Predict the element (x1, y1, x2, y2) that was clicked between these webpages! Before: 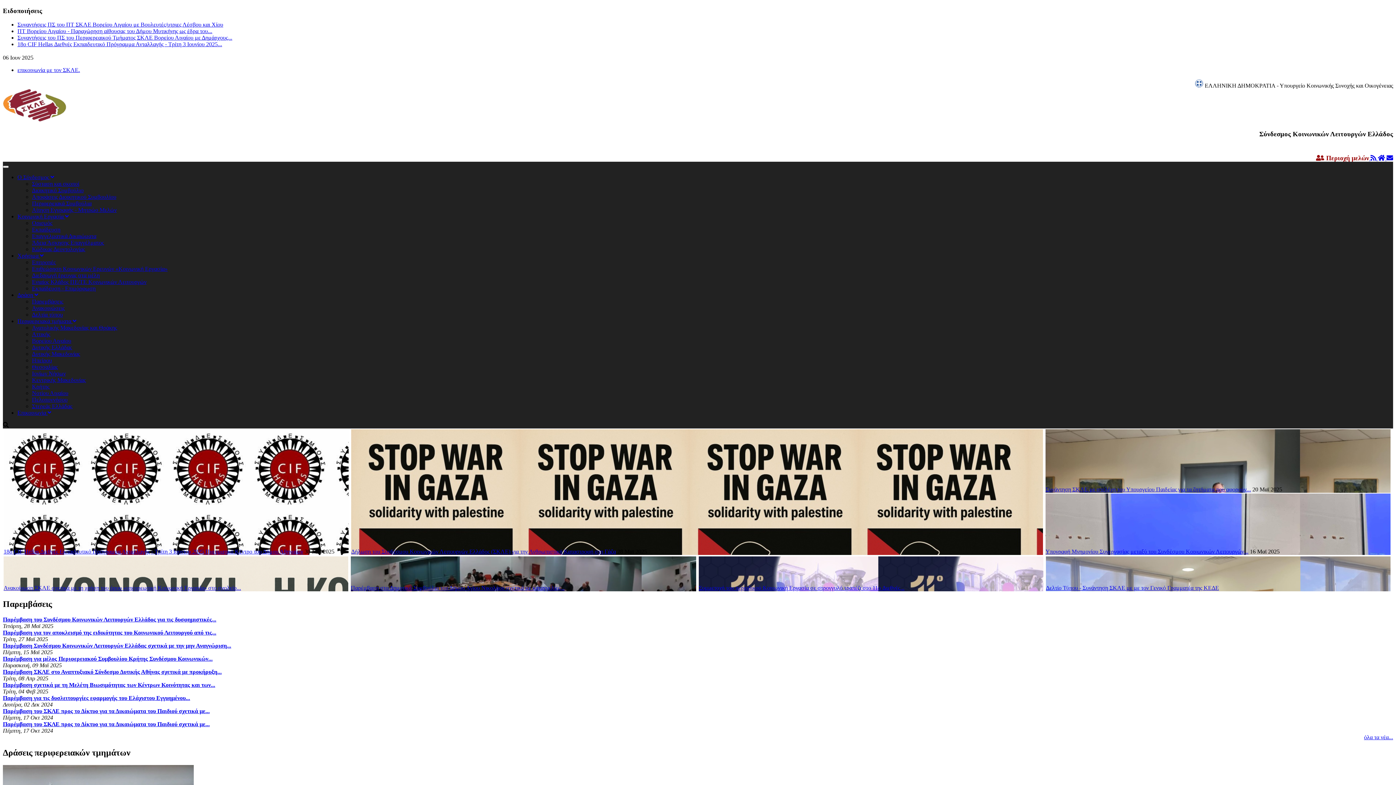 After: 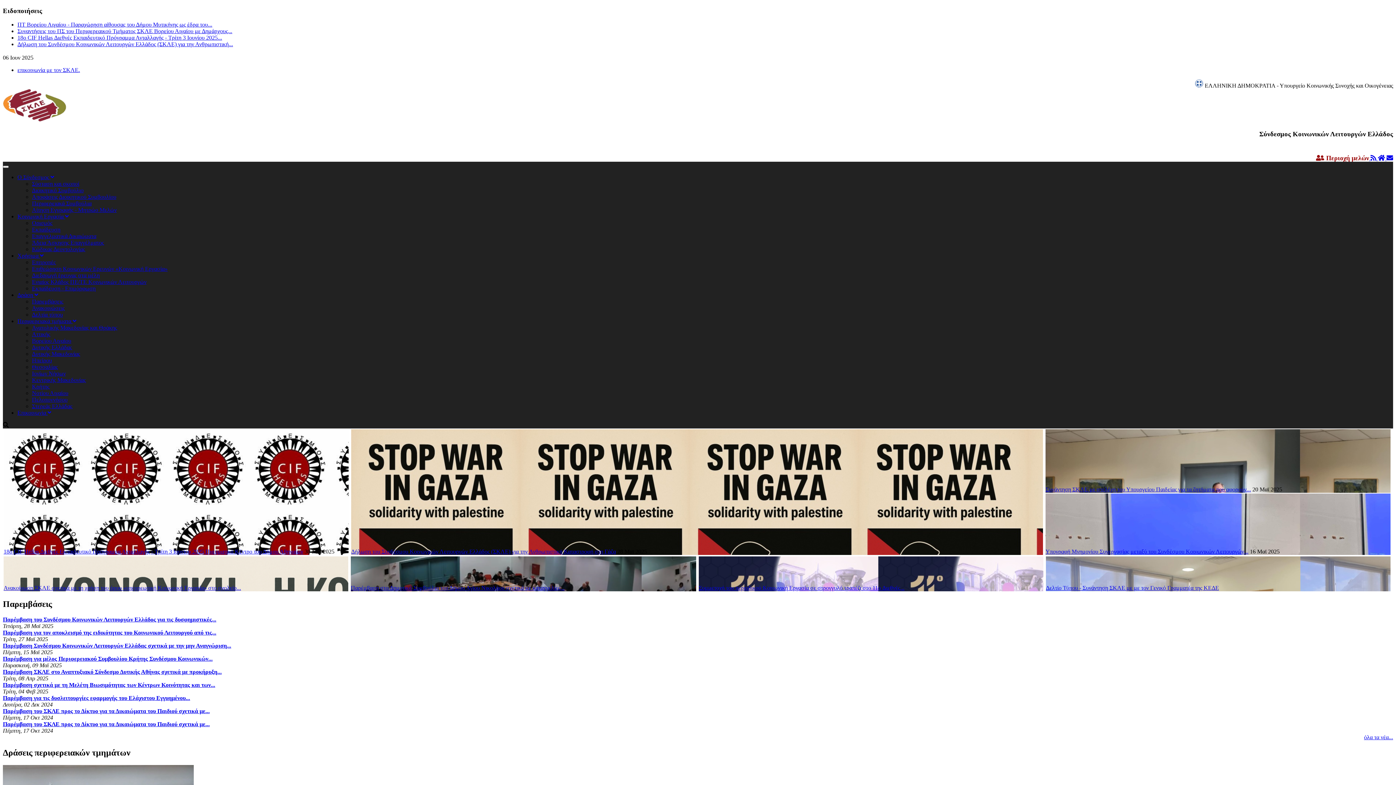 Action: label: Παρέμβαση για τις δυσλειτουργίες εφαρμογής του Ελάχιστου Εγγυημένου... bbox: (2, 695, 190, 701)